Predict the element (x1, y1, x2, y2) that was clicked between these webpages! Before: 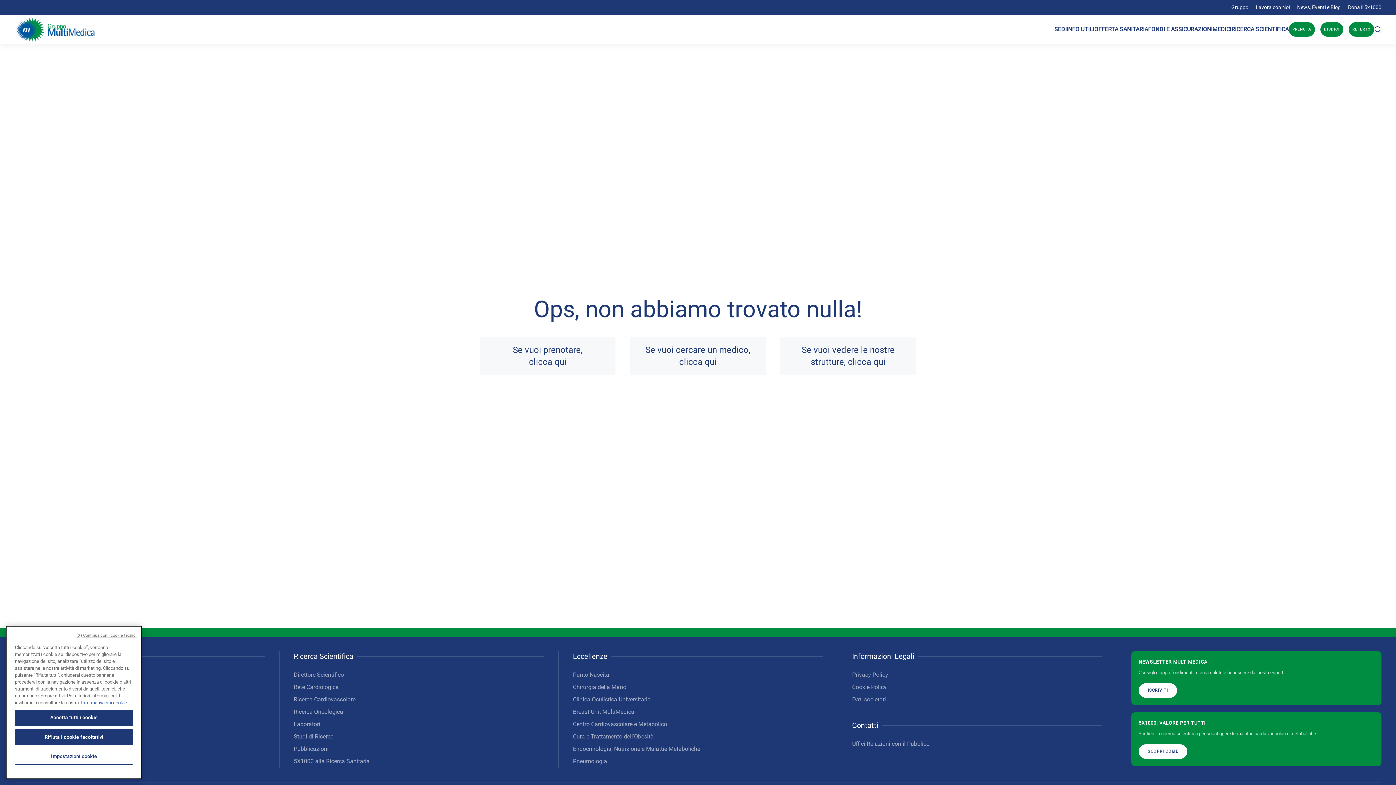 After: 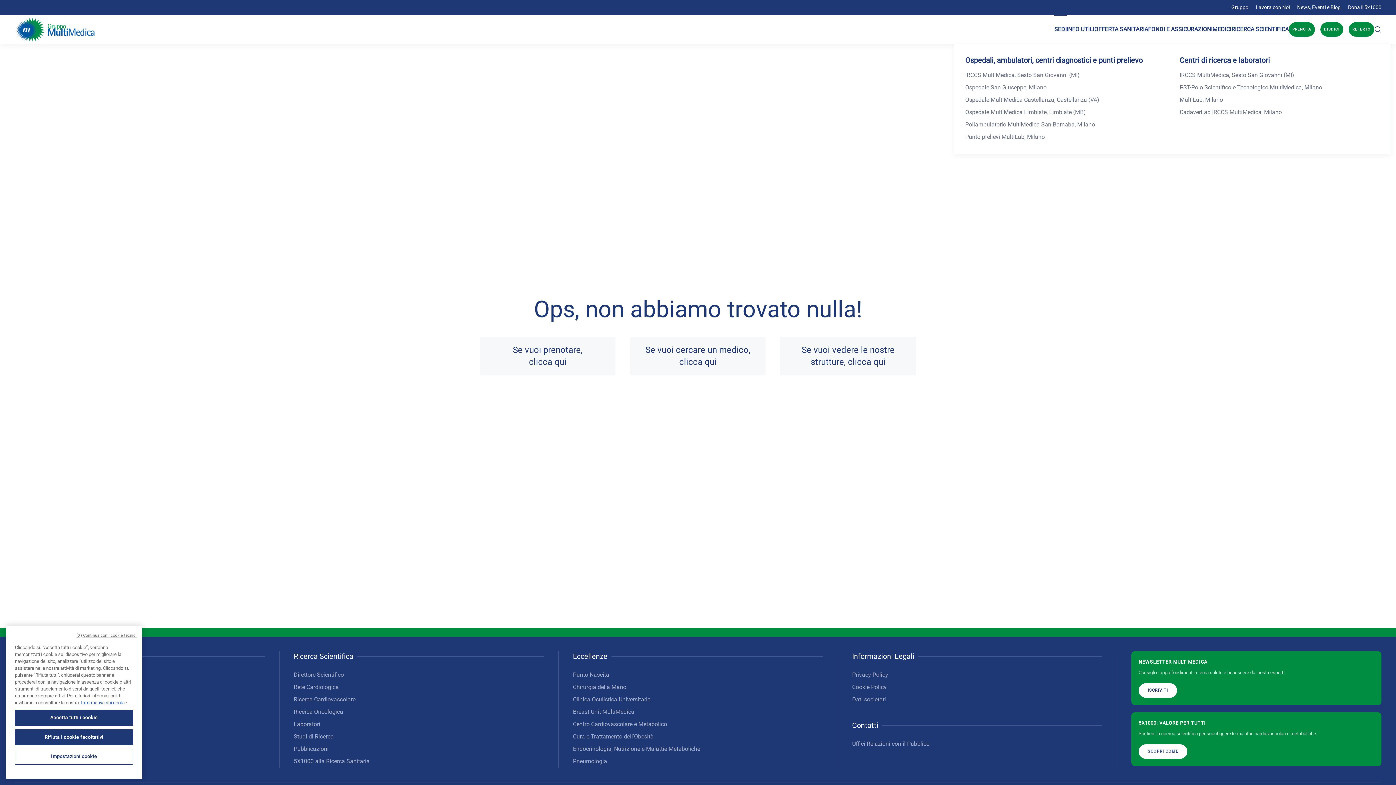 Action: label: SEDI bbox: (1054, 14, 1066, 44)